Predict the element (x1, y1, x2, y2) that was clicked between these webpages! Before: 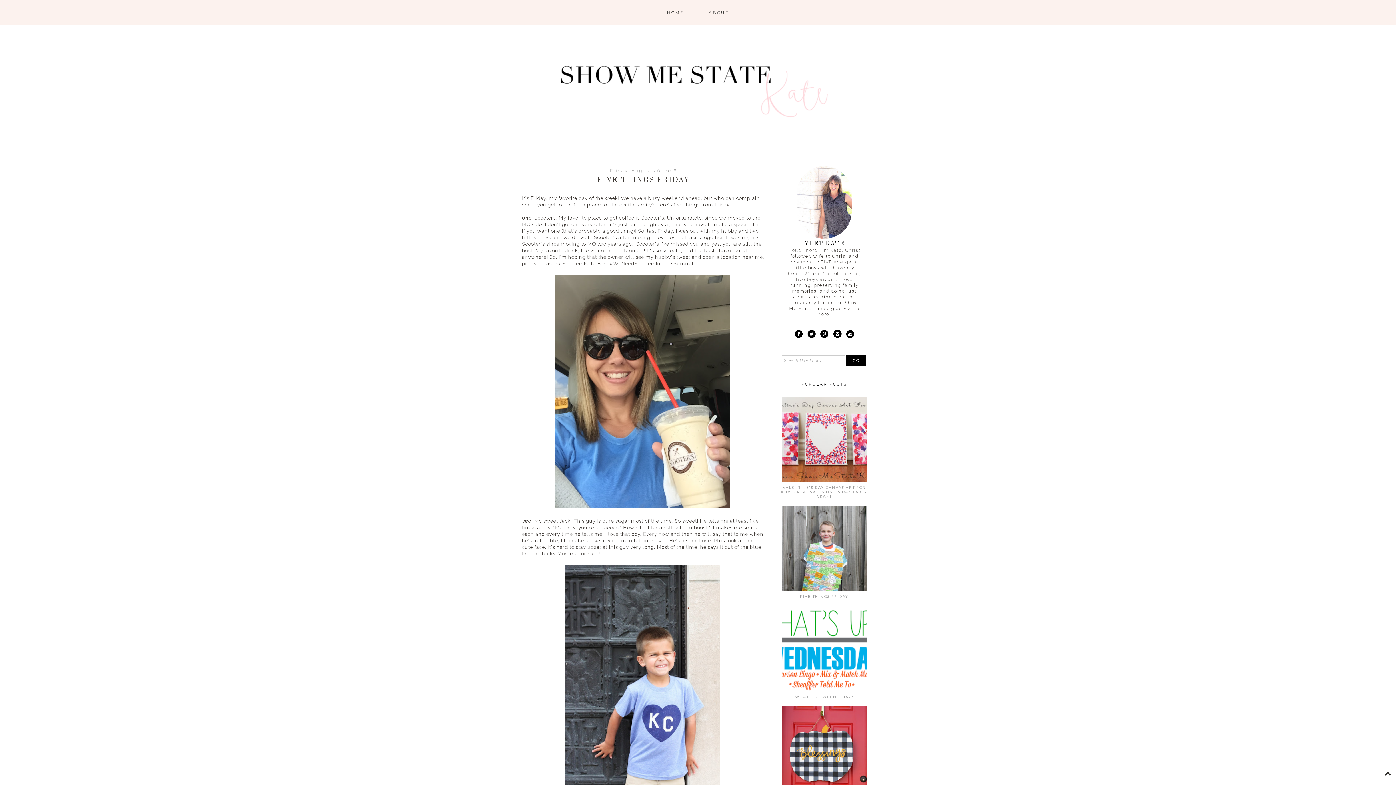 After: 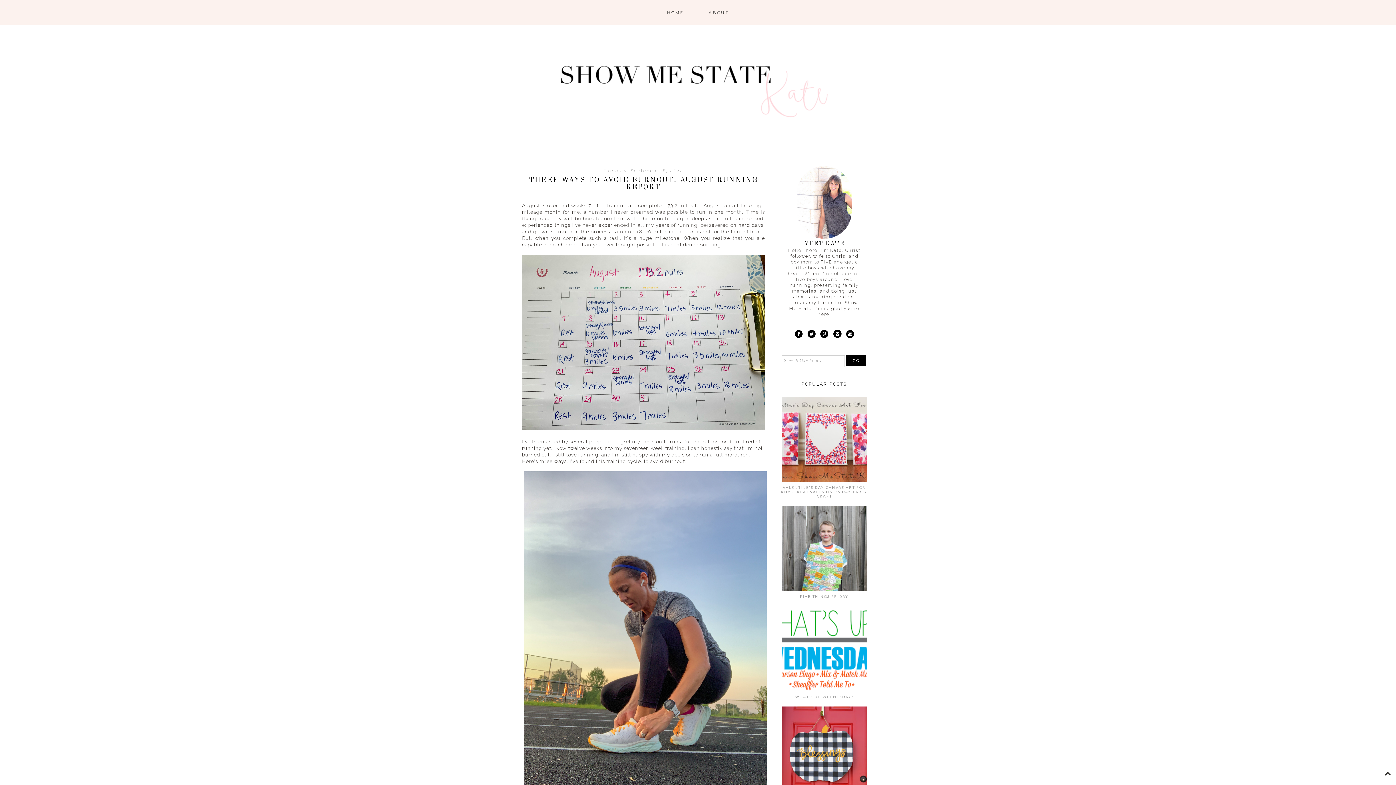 Action: label: HOME bbox: (655, 7, 695, 17)